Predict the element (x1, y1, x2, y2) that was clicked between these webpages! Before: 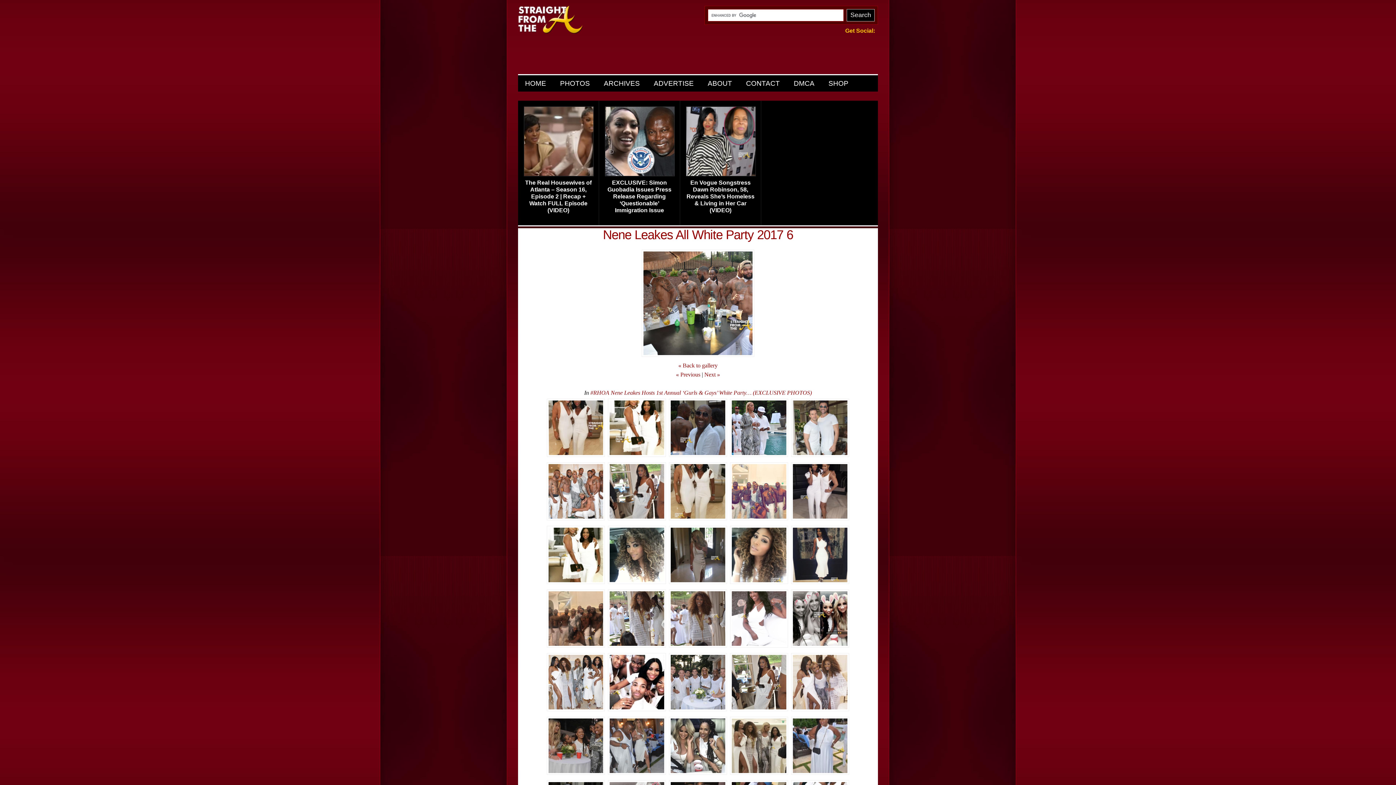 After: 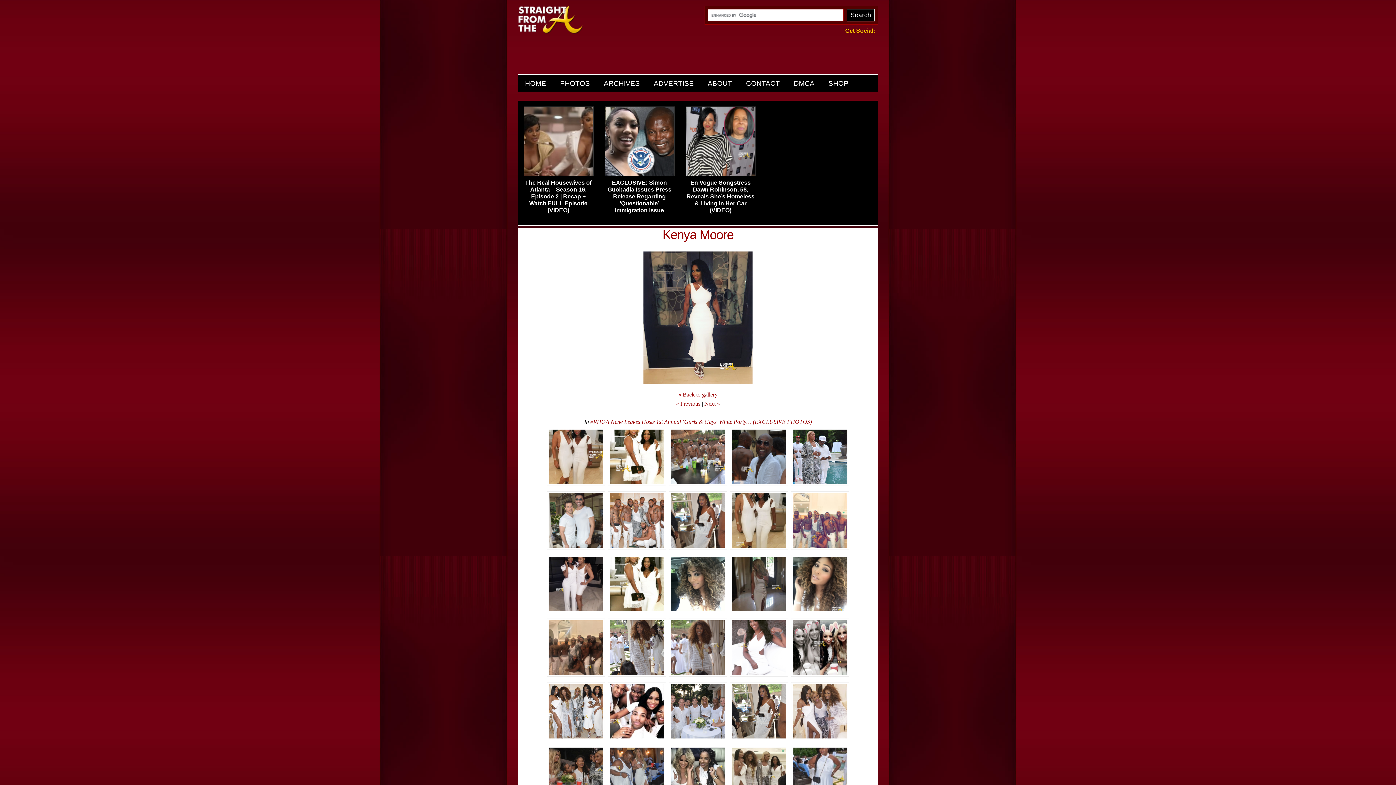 Action: bbox: (789, 580, 850, 586)